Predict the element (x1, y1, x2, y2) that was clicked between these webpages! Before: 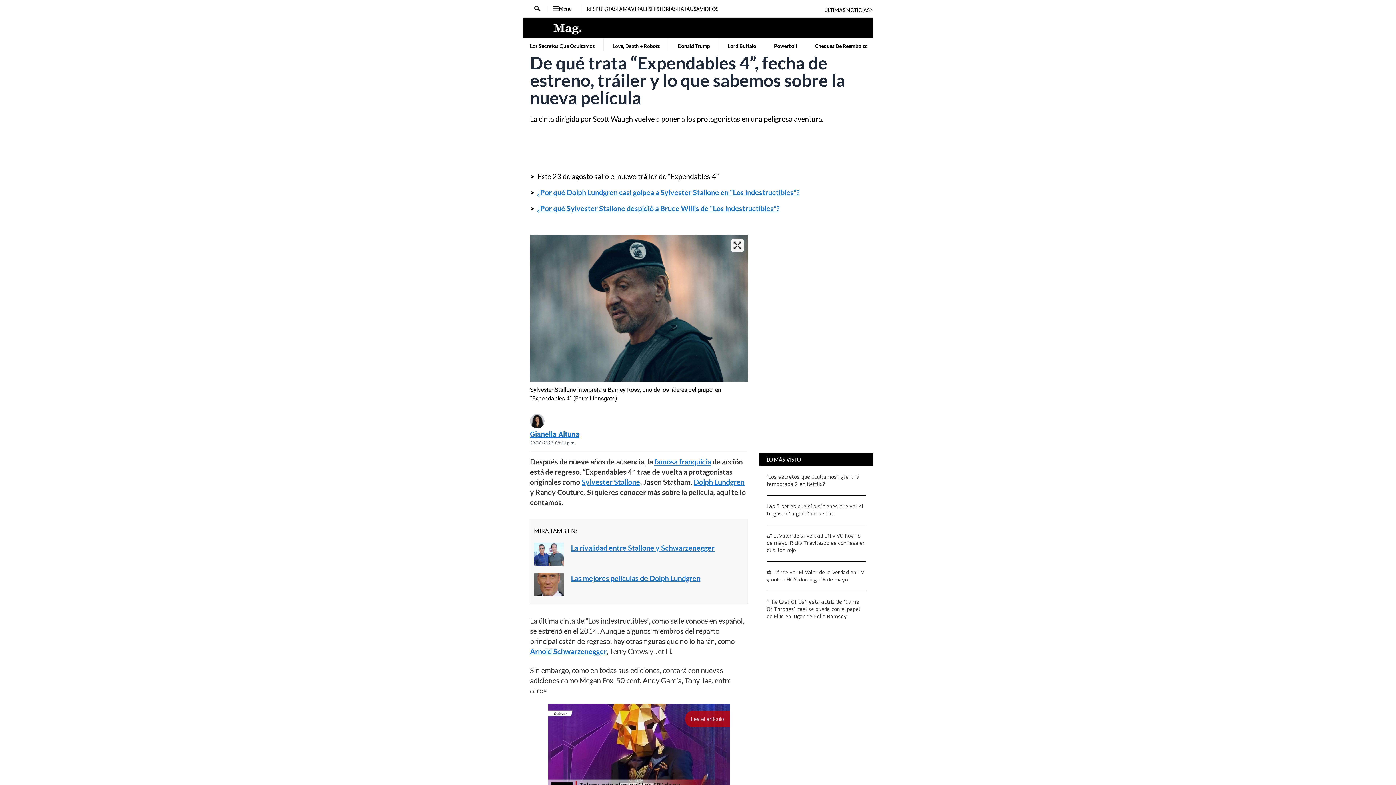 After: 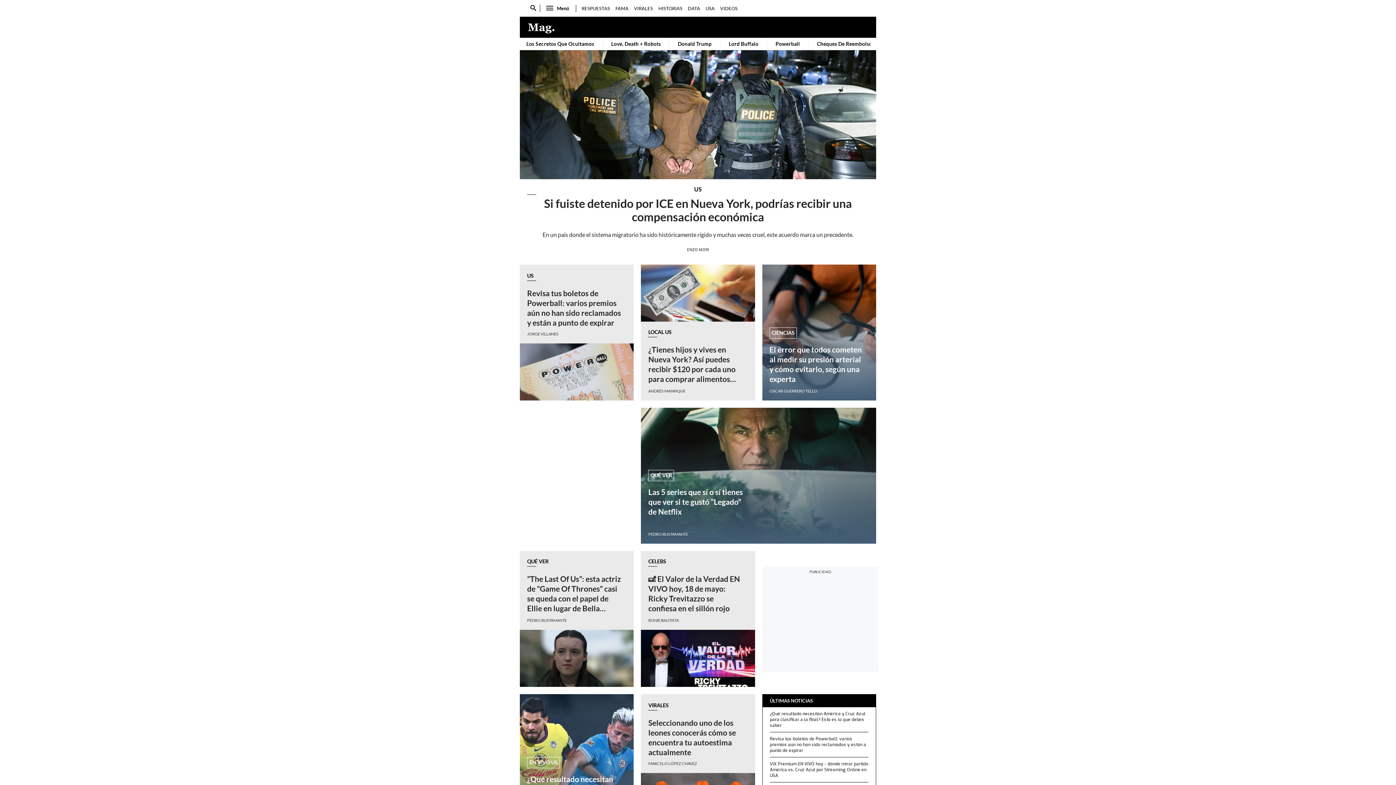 Action: bbox: (528, 21, 601, 34)